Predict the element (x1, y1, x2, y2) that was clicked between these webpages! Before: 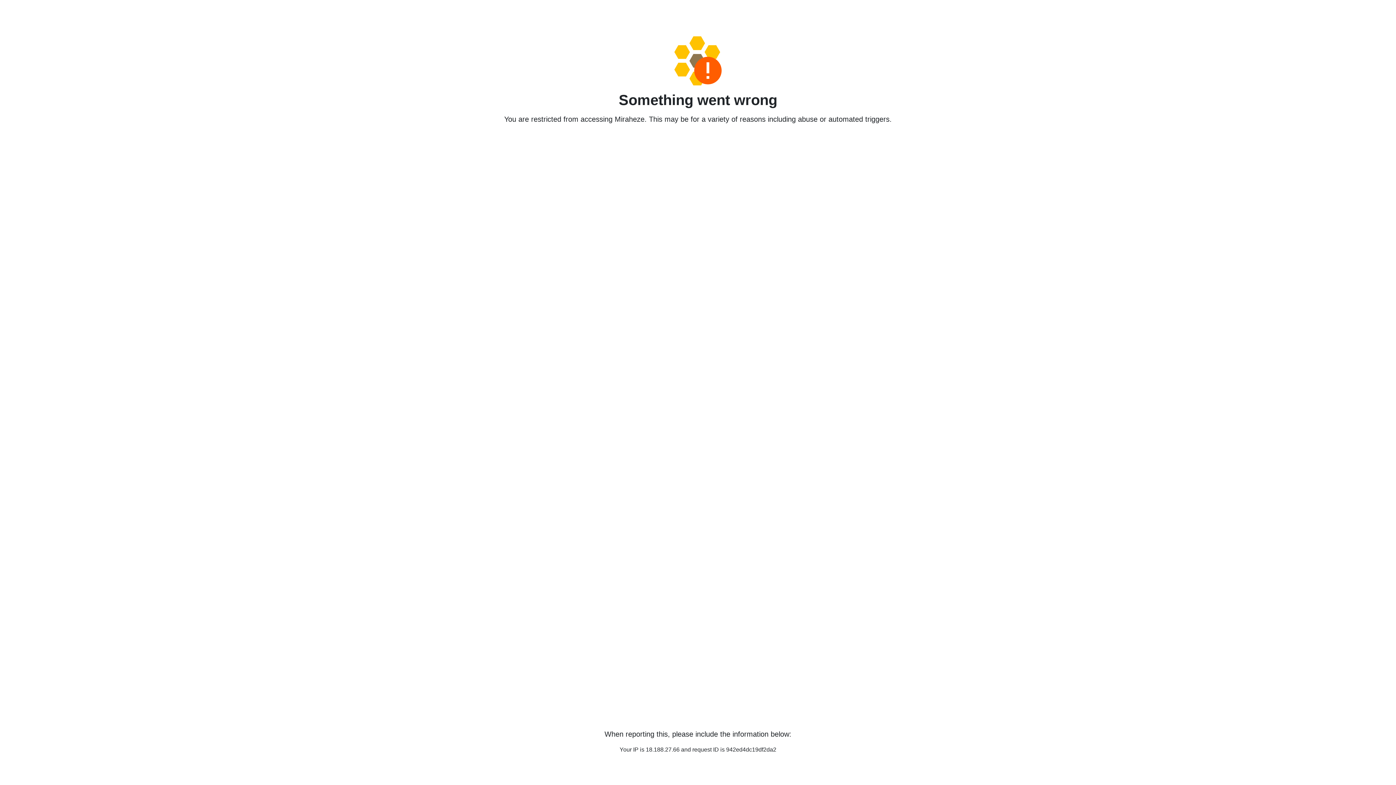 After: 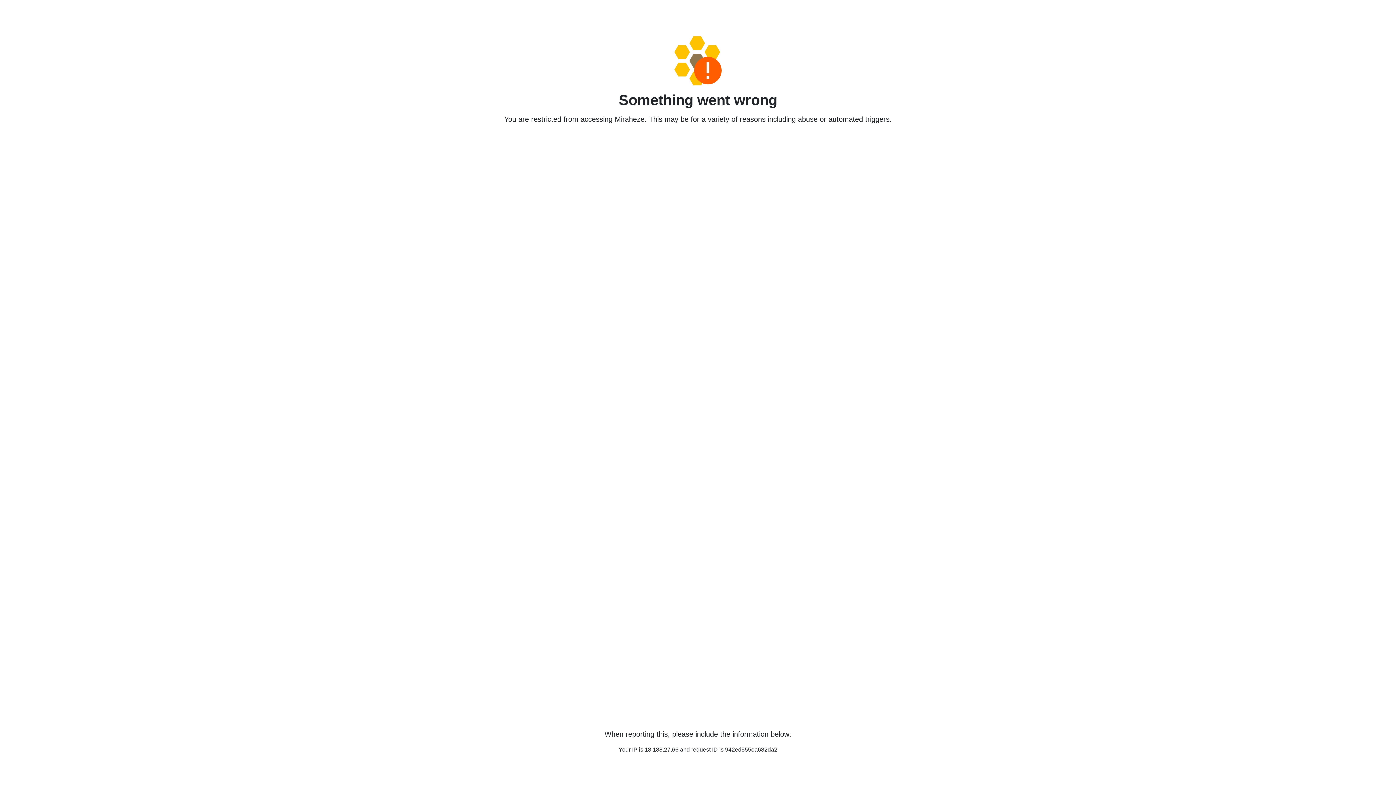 Action: bbox: (458, 36, 938, 85)